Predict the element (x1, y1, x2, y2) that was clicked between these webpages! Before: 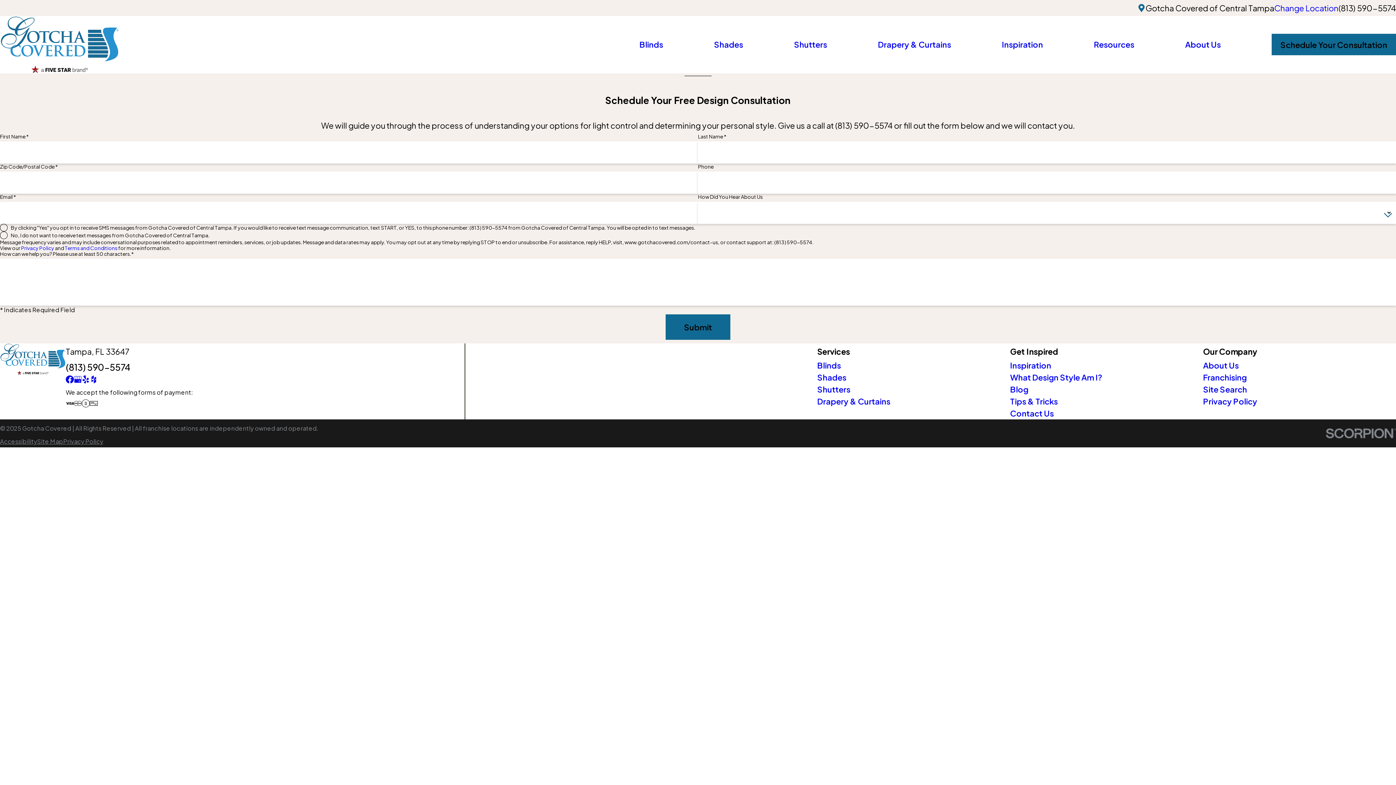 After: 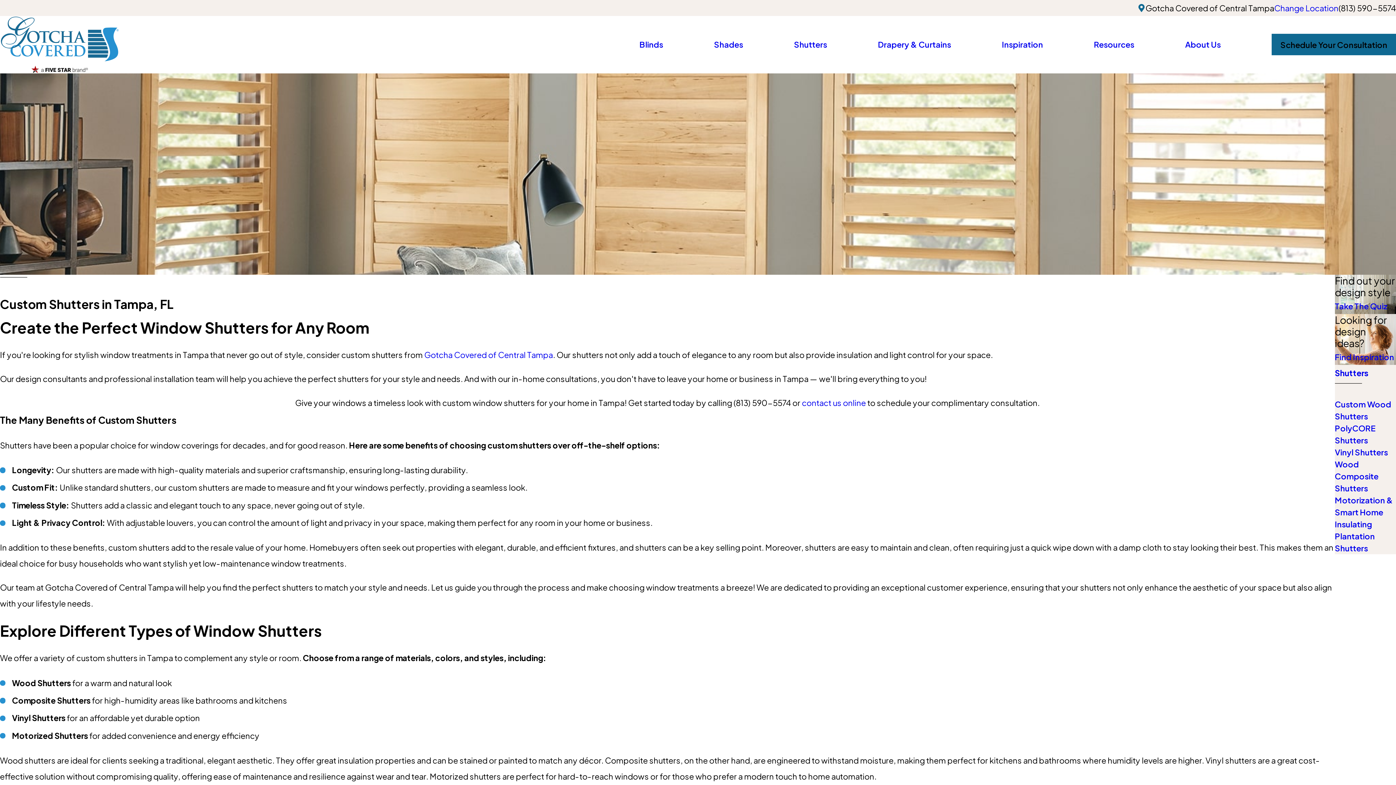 Action: bbox: (794, 38, 827, 50) label: Shutters